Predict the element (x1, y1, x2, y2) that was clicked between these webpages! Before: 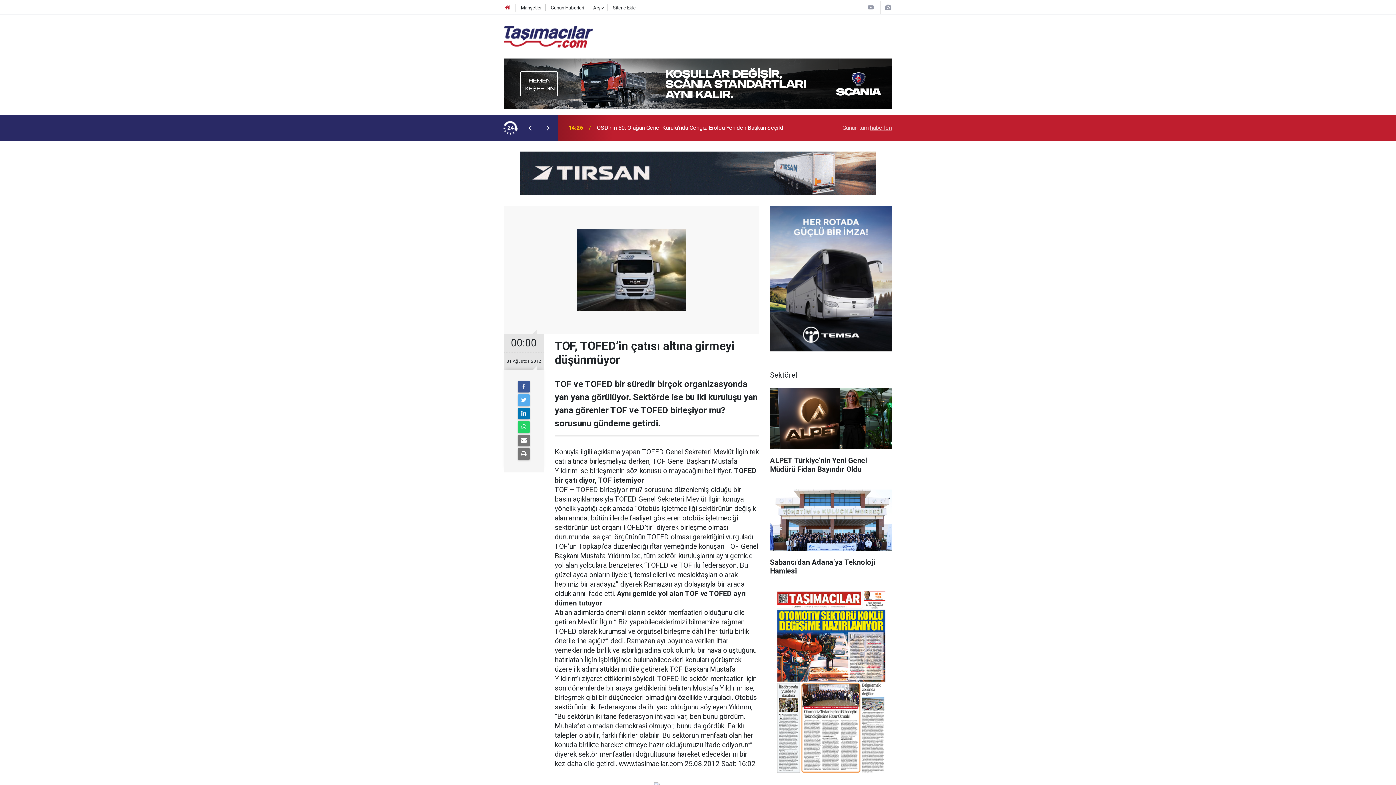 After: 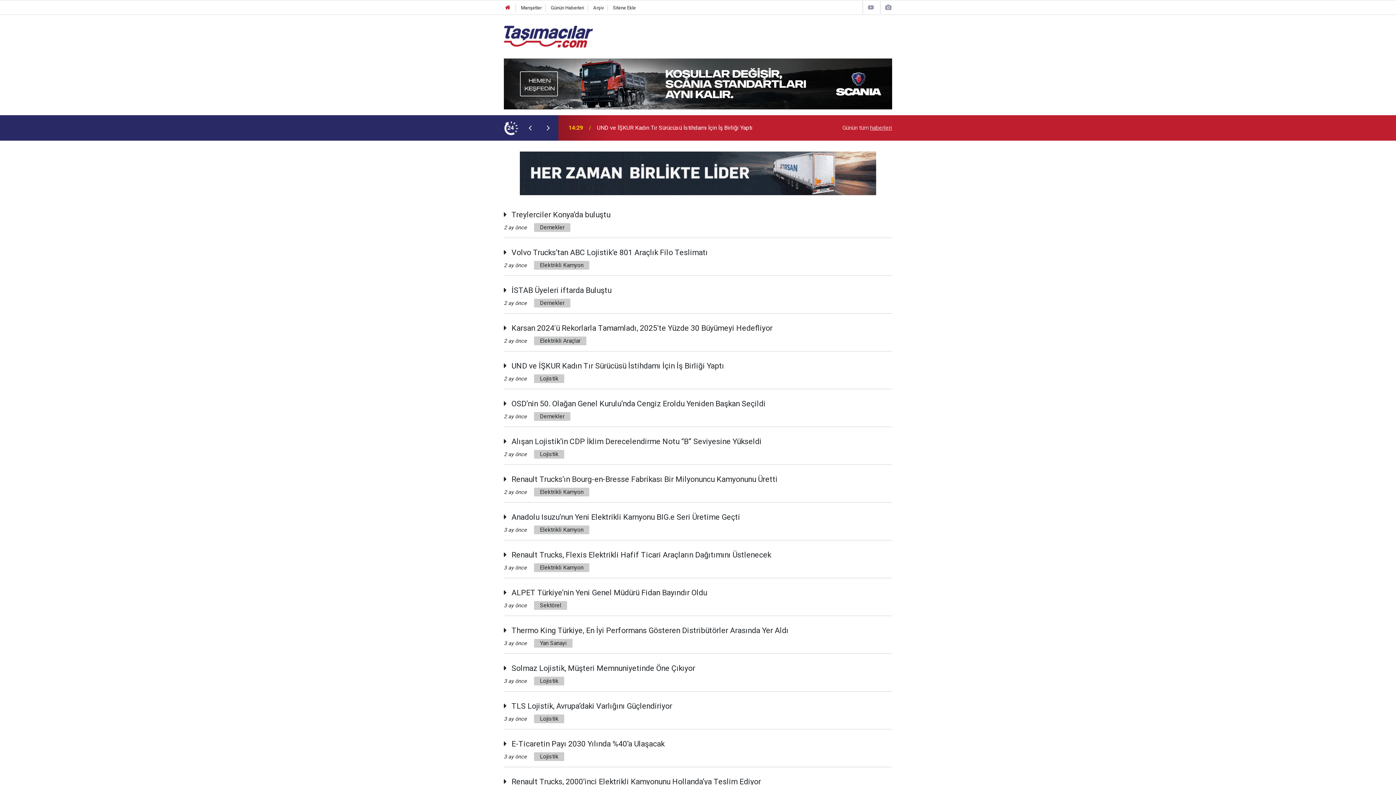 Action: label: Günün tüm haberleri bbox: (842, 124, 892, 131)